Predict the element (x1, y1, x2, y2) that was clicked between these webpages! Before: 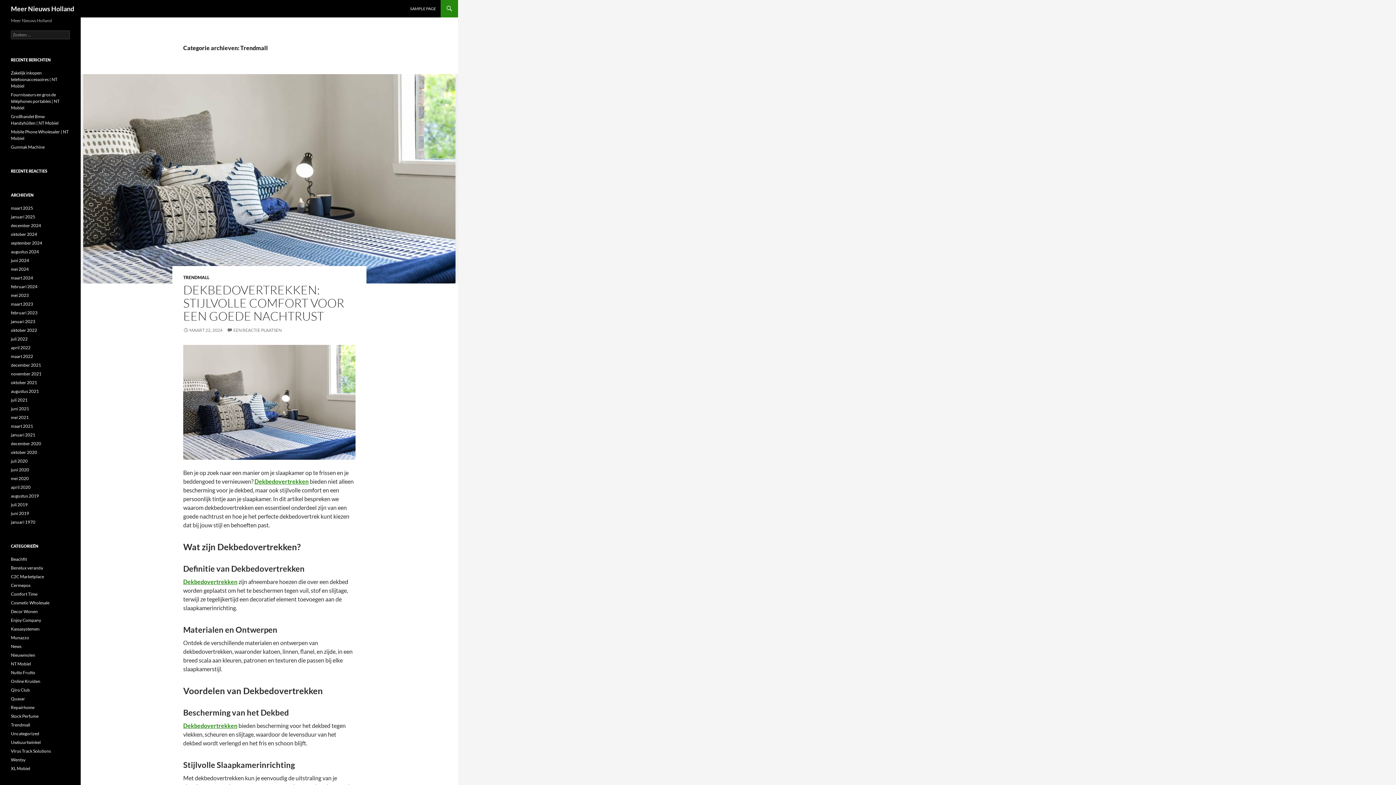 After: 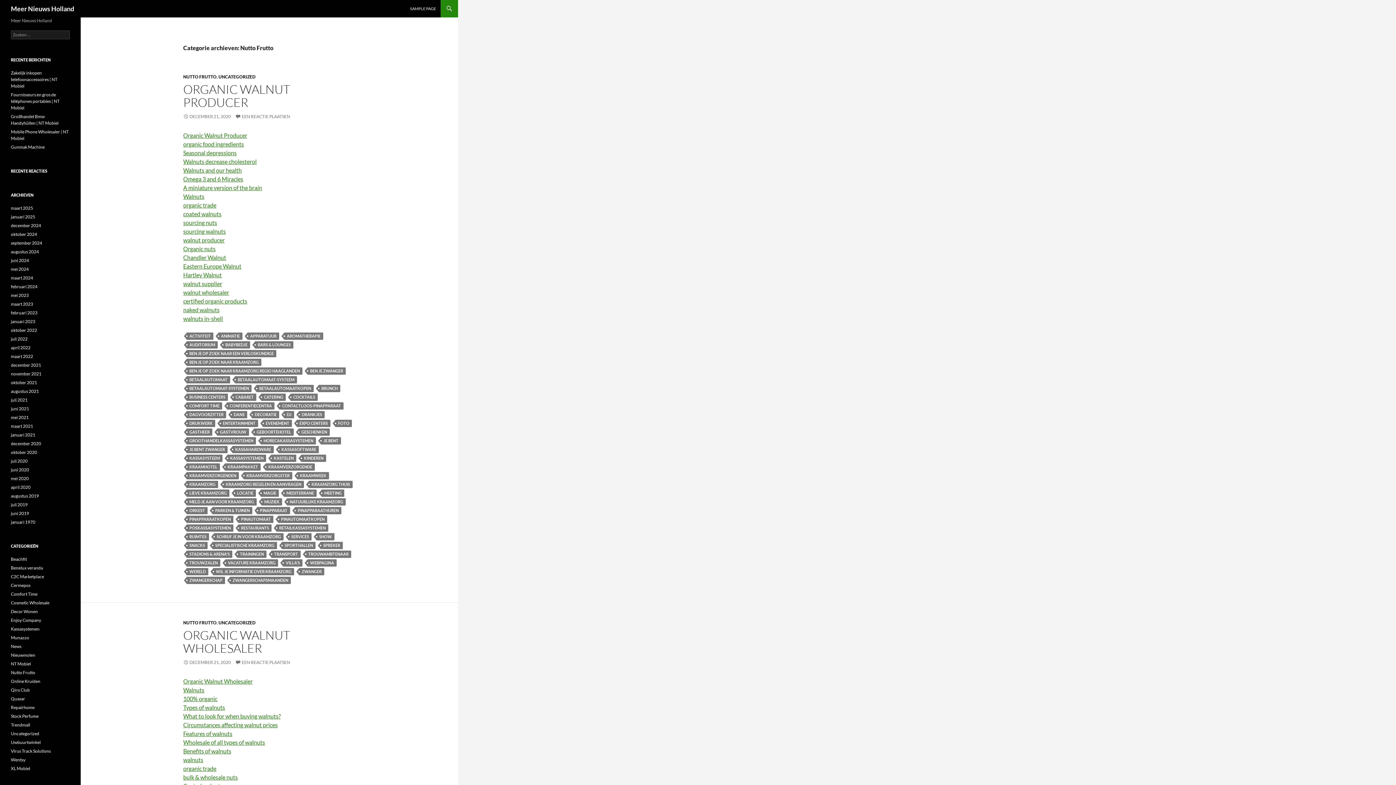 Action: bbox: (10, 670, 35, 675) label: Nutto Frutto